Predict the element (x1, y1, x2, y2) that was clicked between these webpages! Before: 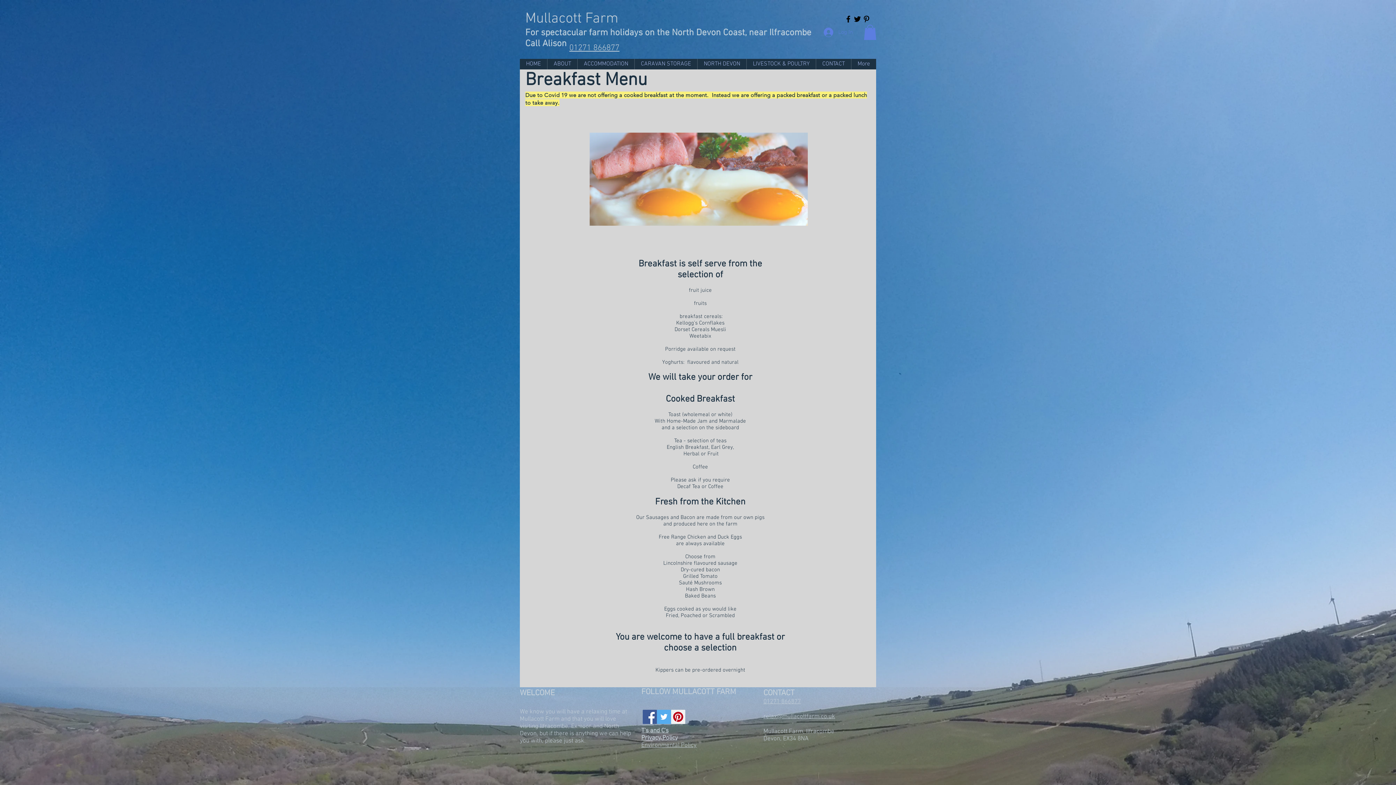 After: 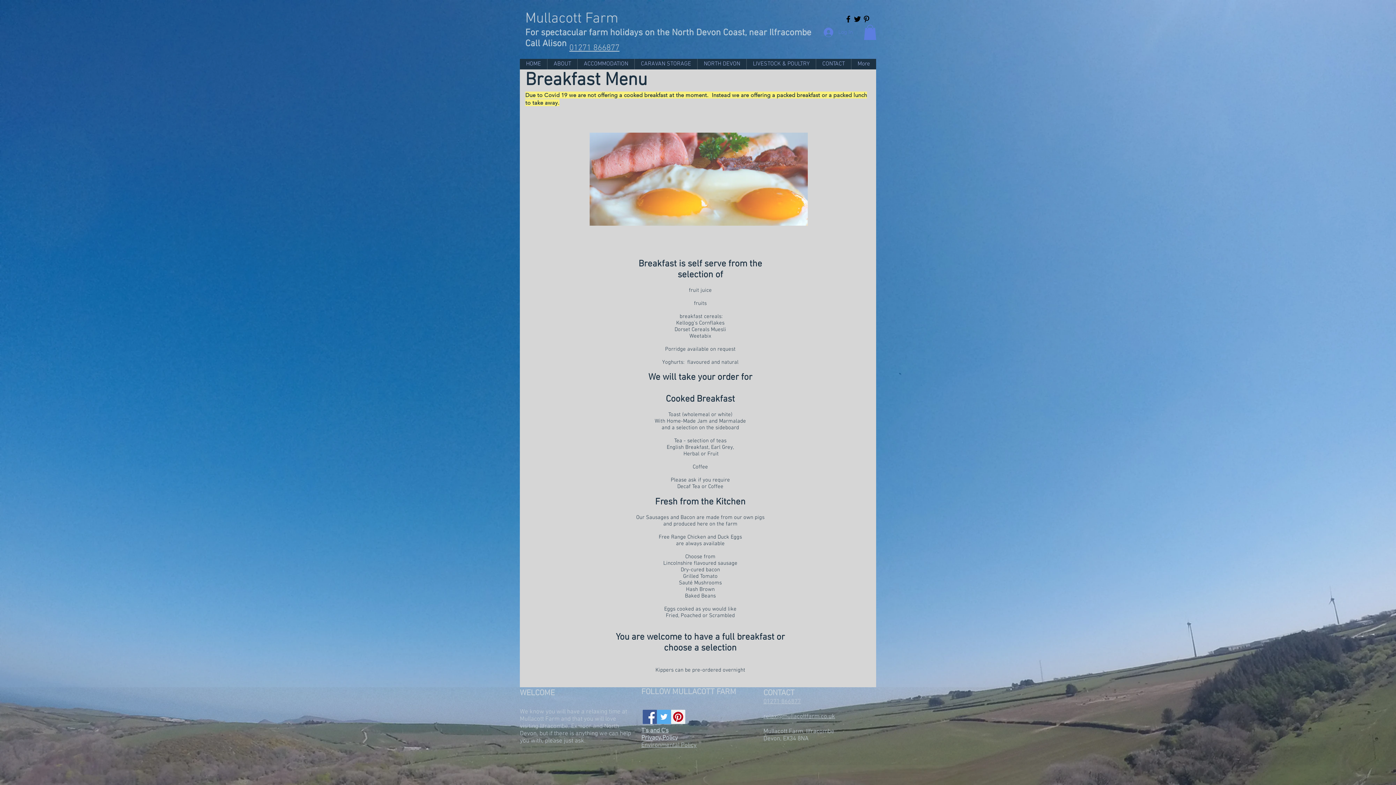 Action: label: Pinterest bbox: (671, 710, 685, 724)